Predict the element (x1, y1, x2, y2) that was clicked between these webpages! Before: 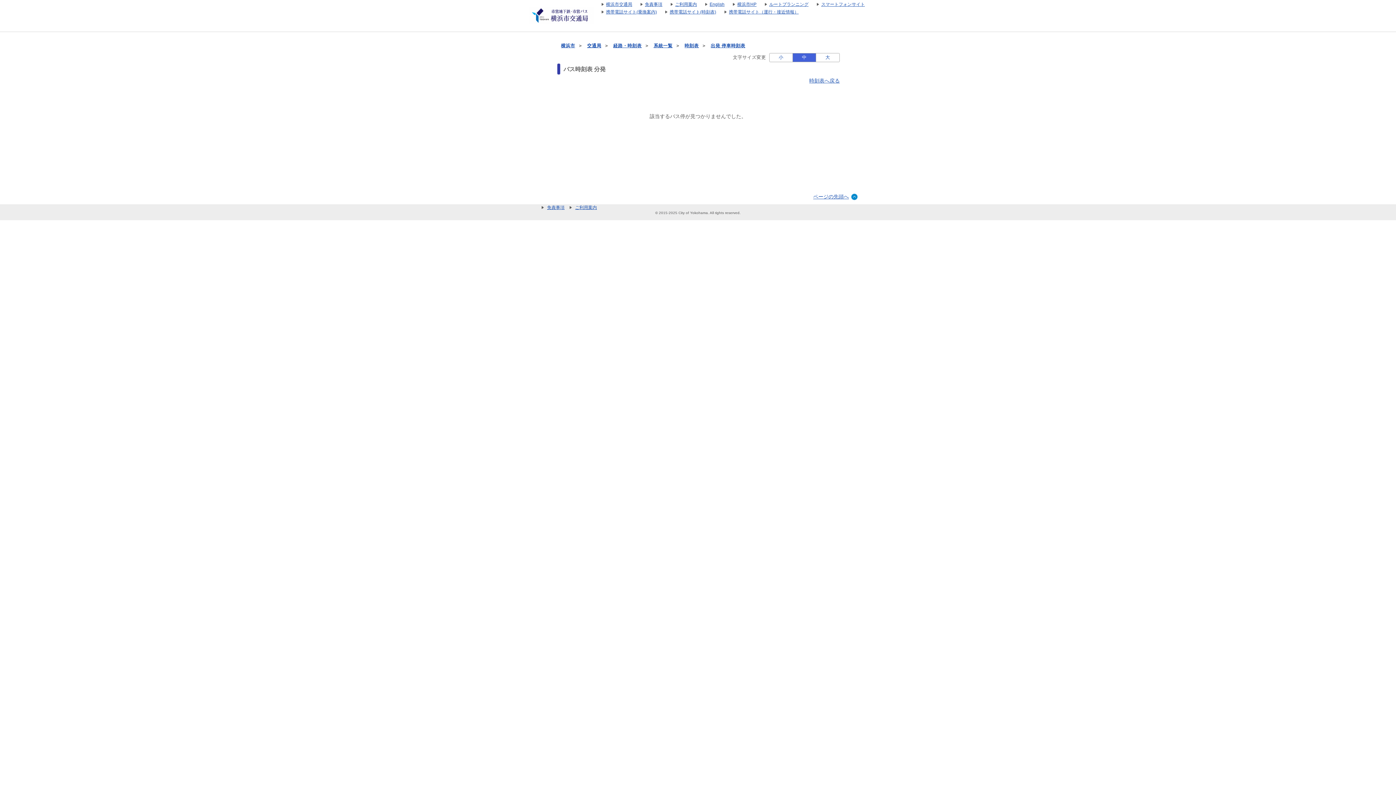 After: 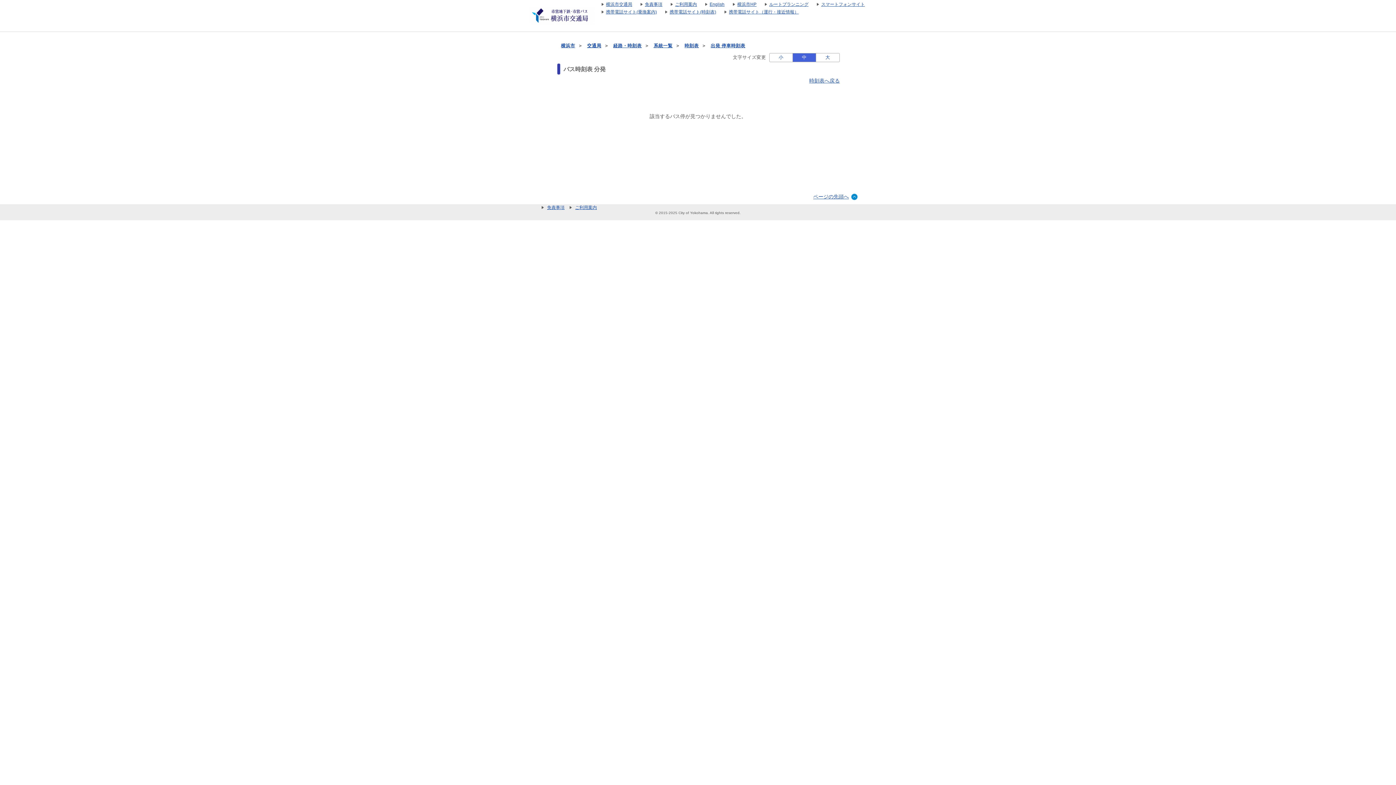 Action: label: 免責事項 bbox: (541, 204, 568, 210)